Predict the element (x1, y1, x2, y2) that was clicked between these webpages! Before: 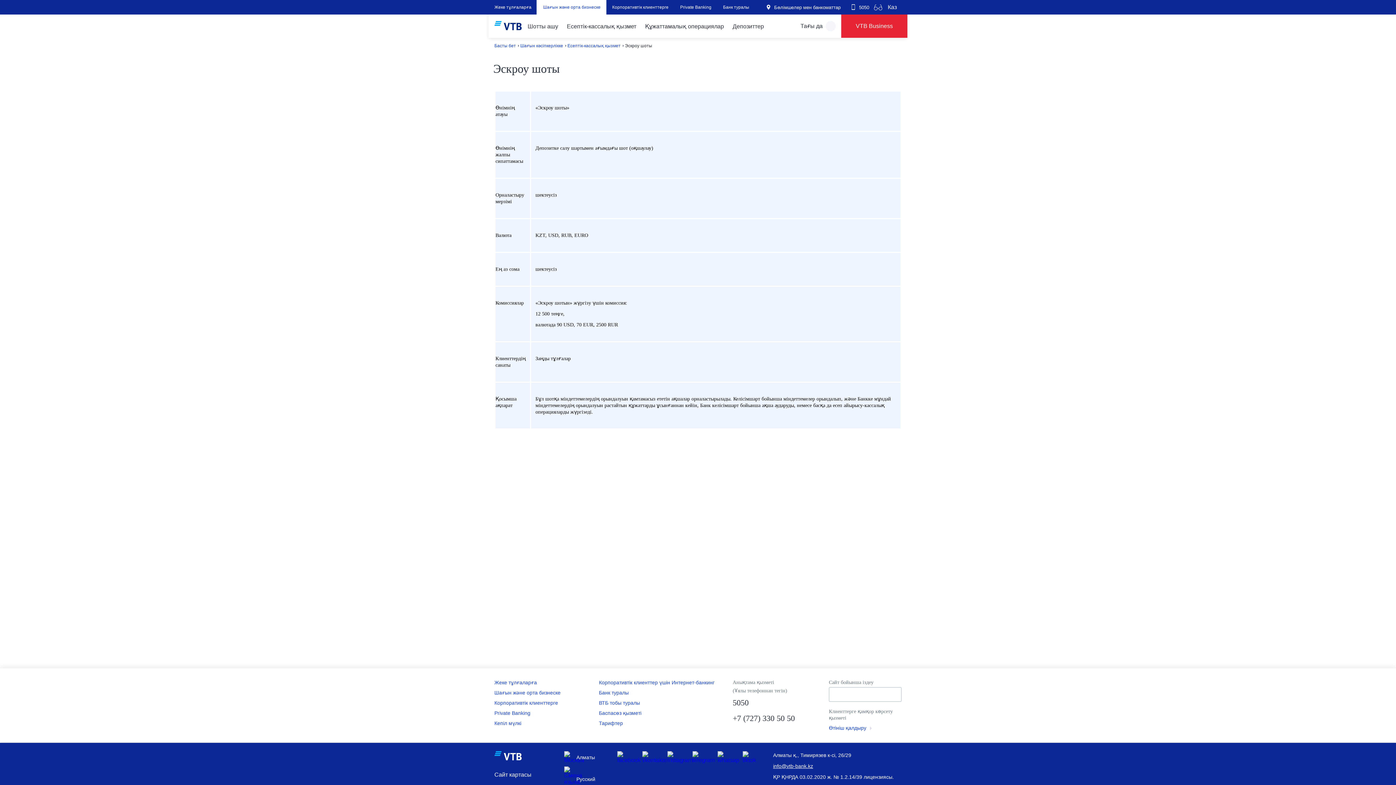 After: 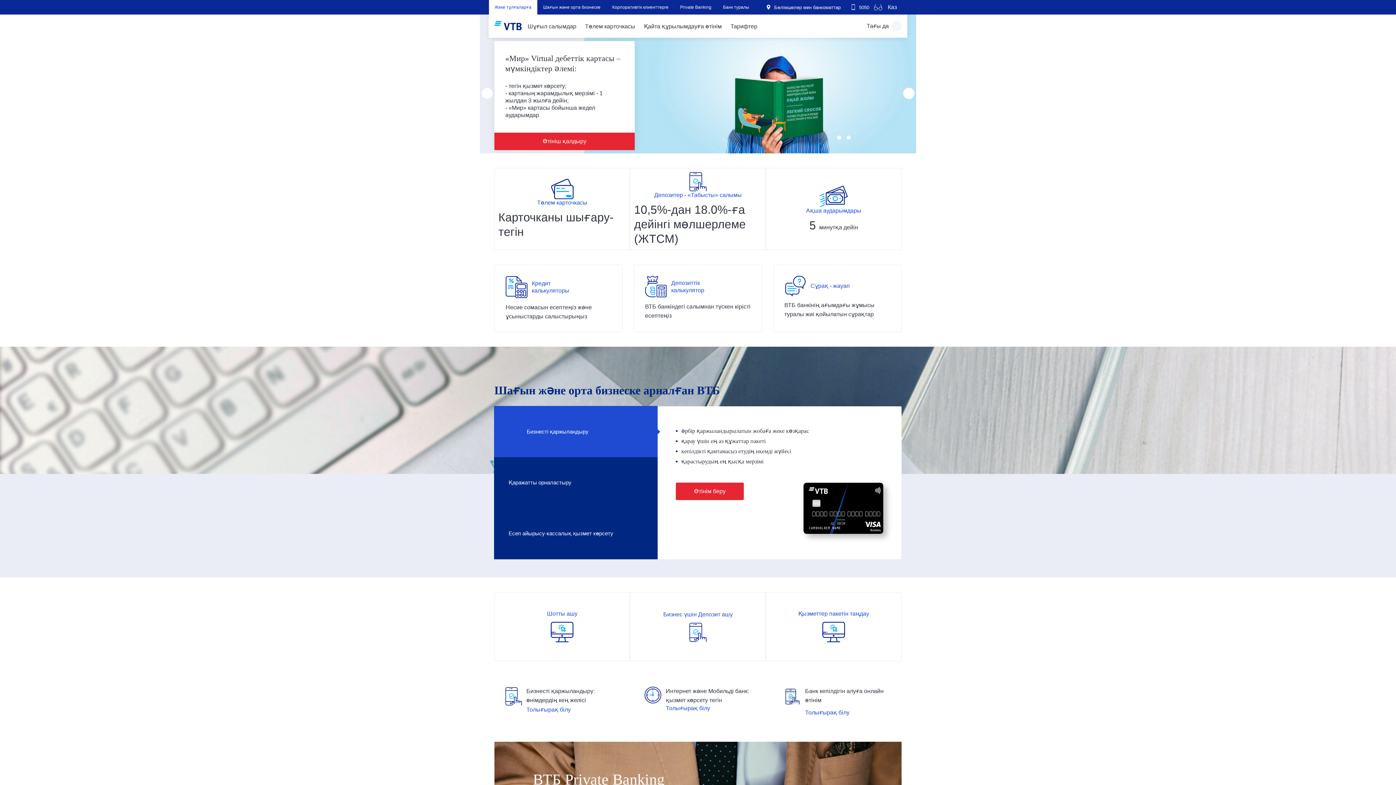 Action: bbox: (494, 13, 521, 31)